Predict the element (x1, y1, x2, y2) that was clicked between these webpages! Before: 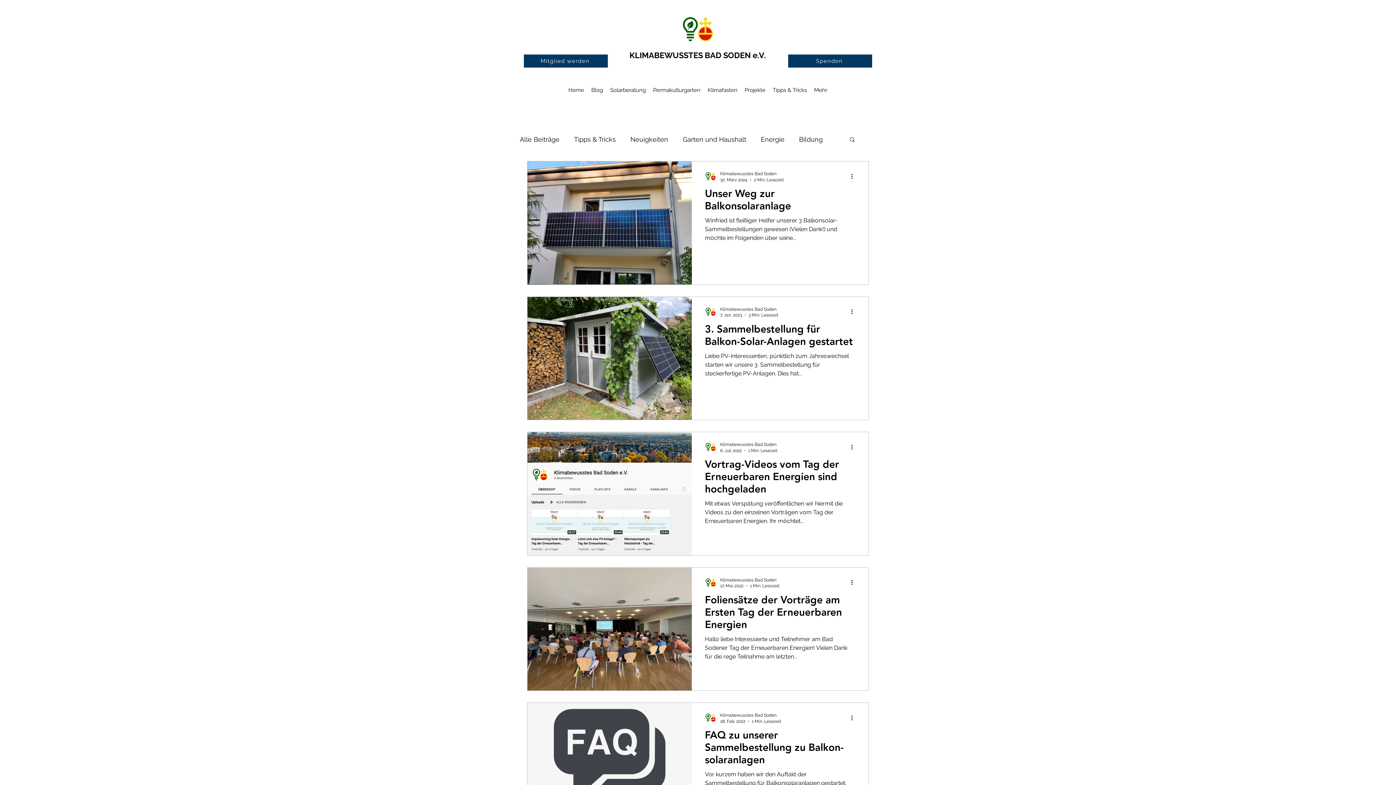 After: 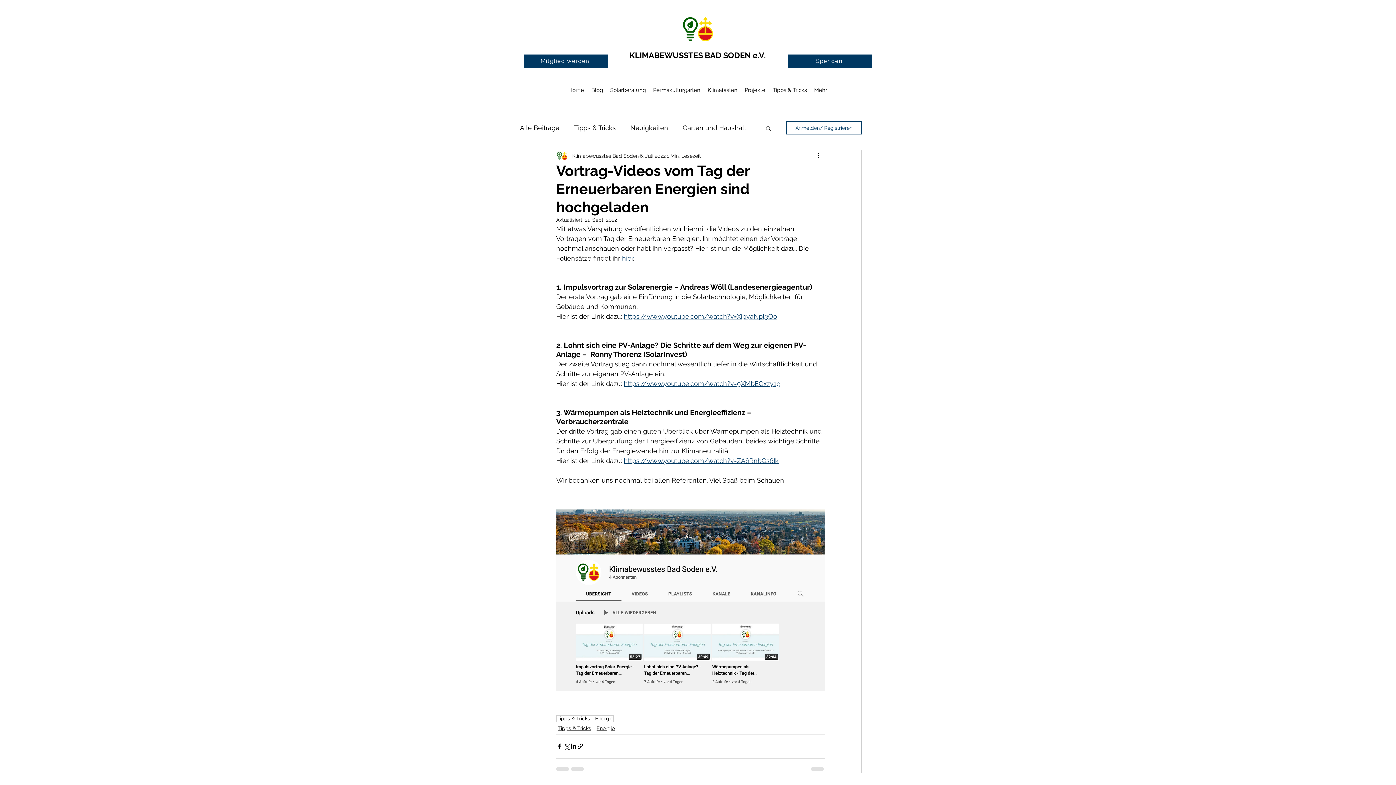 Action: label: Vortrag-Videos vom Tag der Erneuerbaren Energien sind hochgeladen bbox: (705, 457, 855, 499)